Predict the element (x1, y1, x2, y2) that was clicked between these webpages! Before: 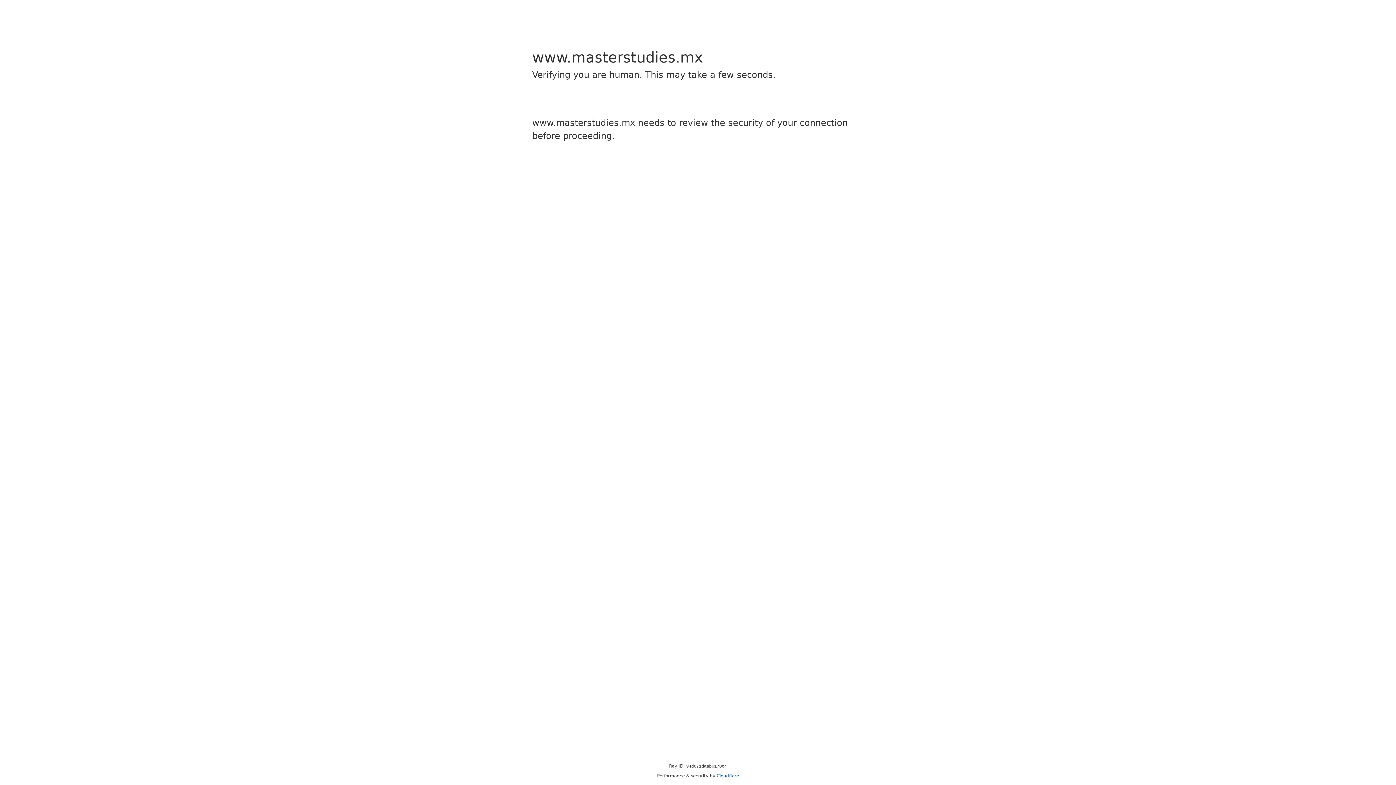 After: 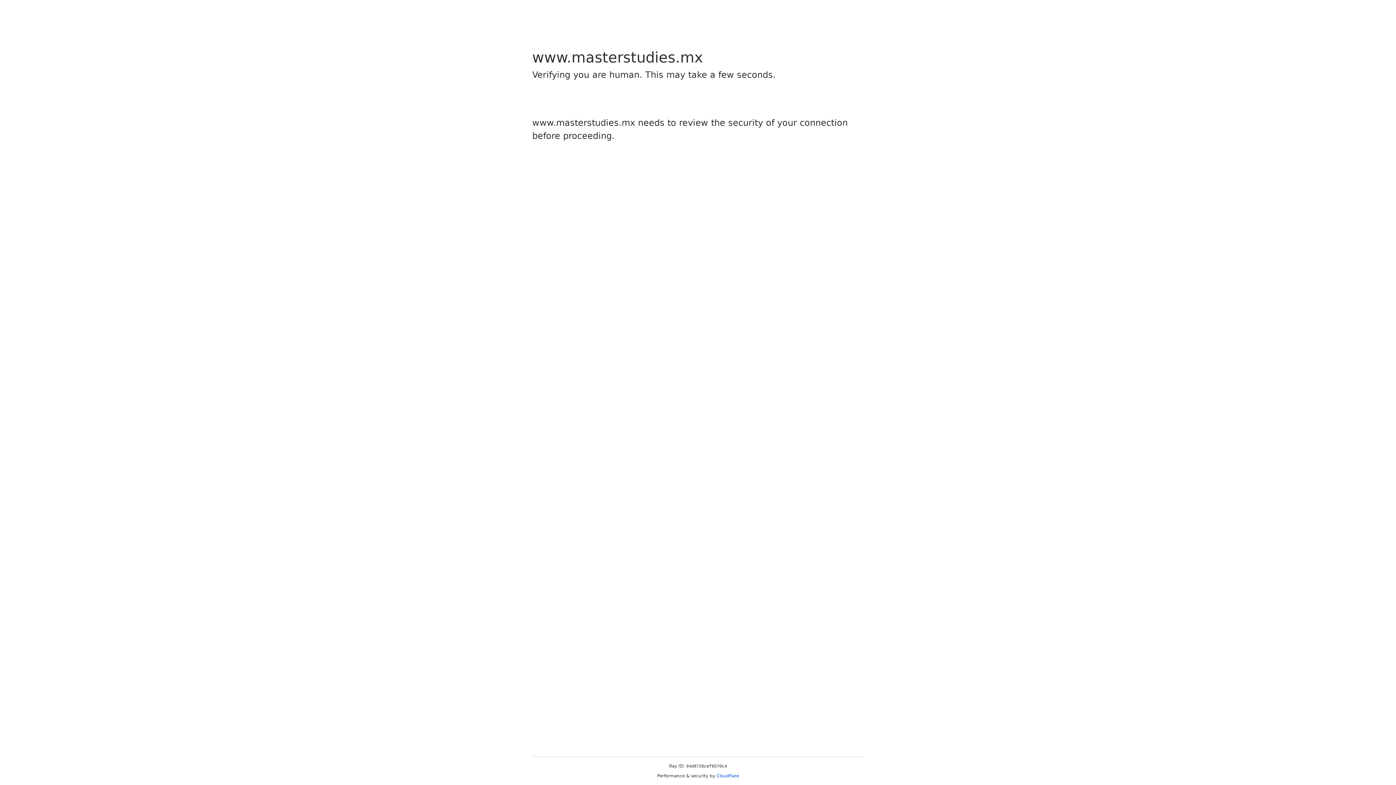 Action: label: Cloudflare bbox: (716, 773, 739, 778)